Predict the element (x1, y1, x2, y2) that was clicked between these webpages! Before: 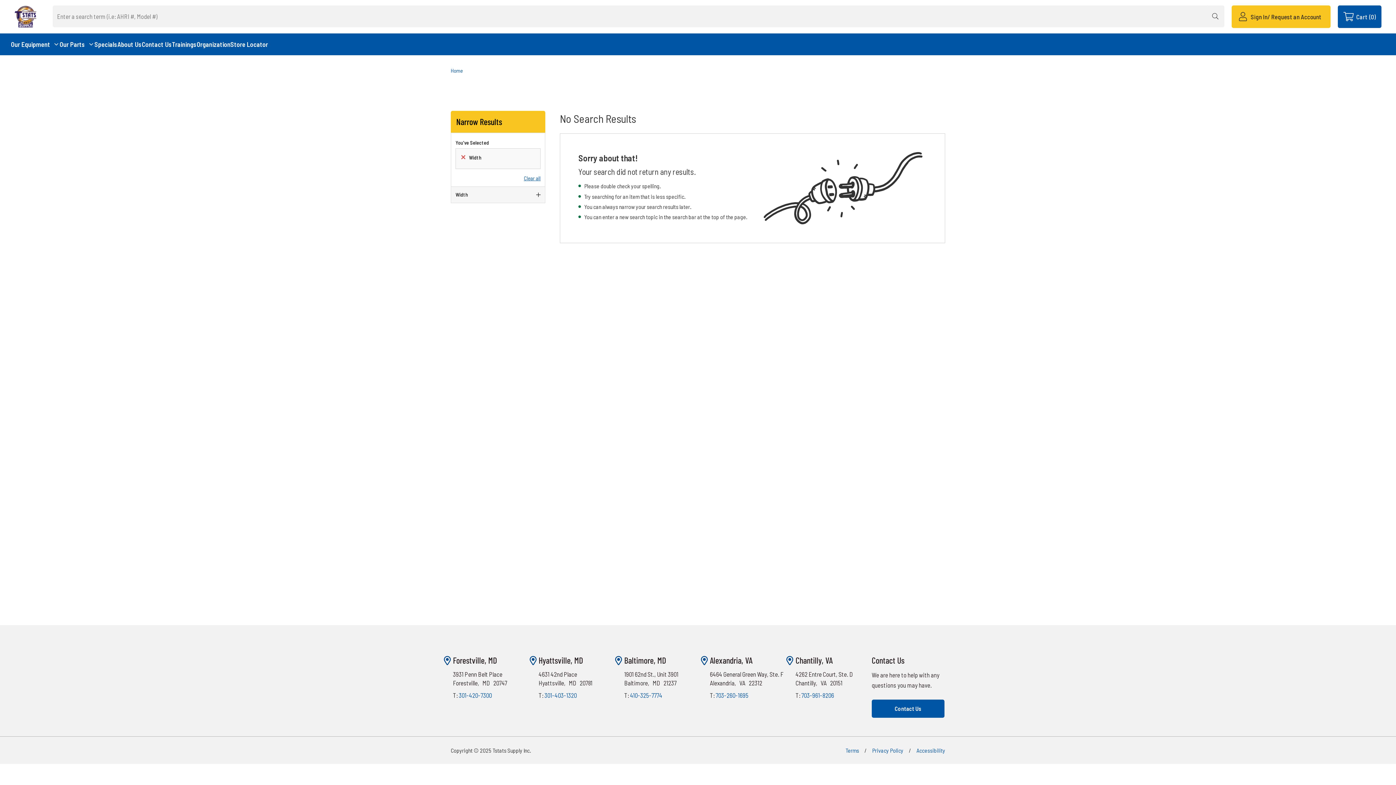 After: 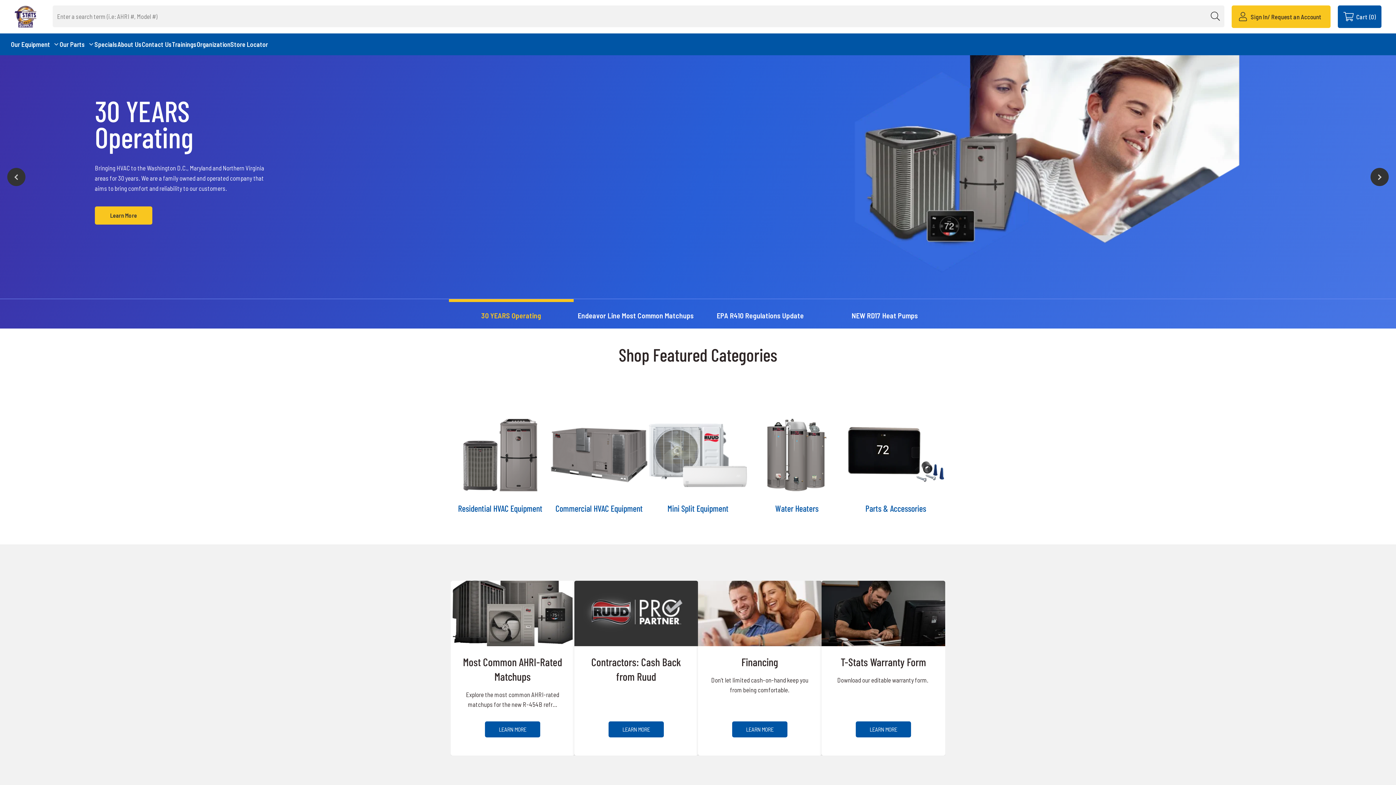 Action: label: Home bbox: (450, 66, 462, 74)